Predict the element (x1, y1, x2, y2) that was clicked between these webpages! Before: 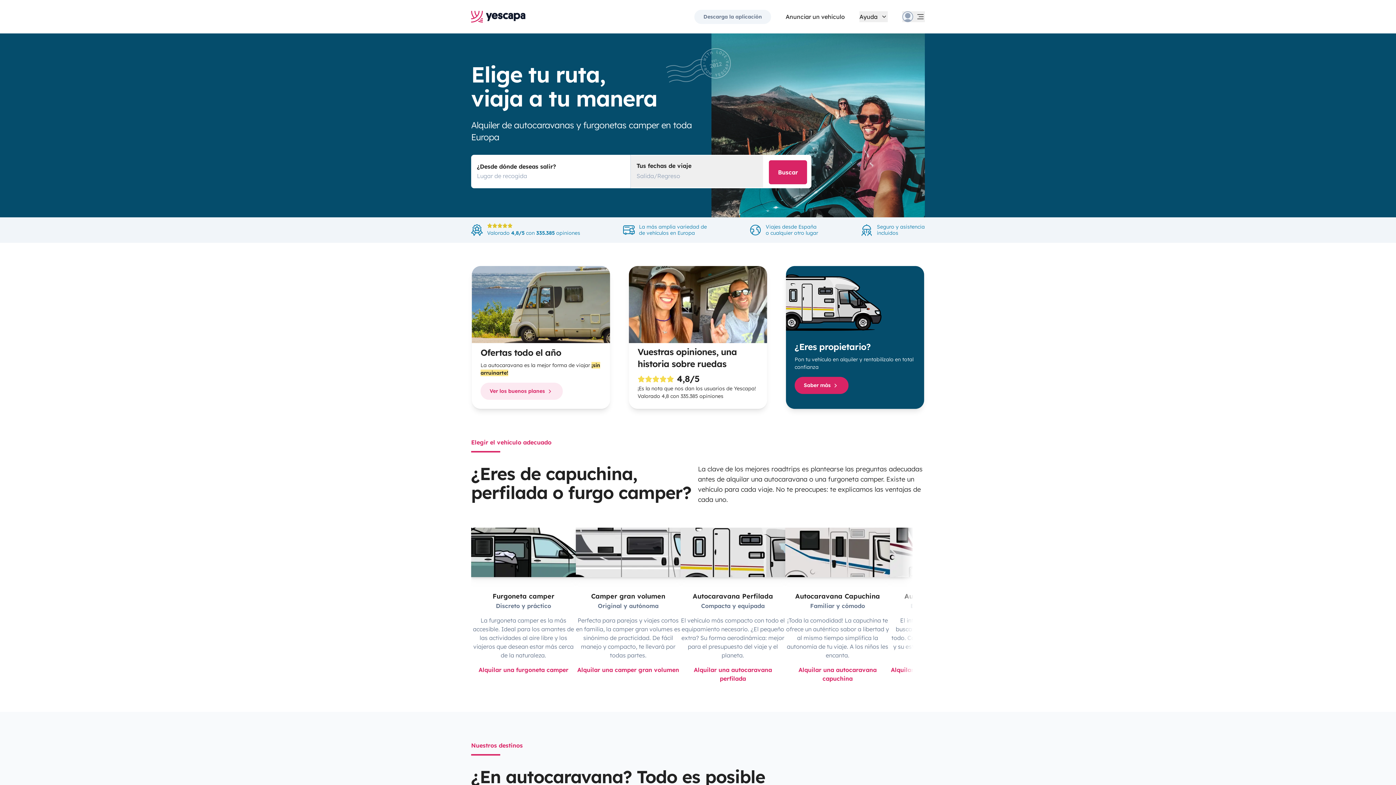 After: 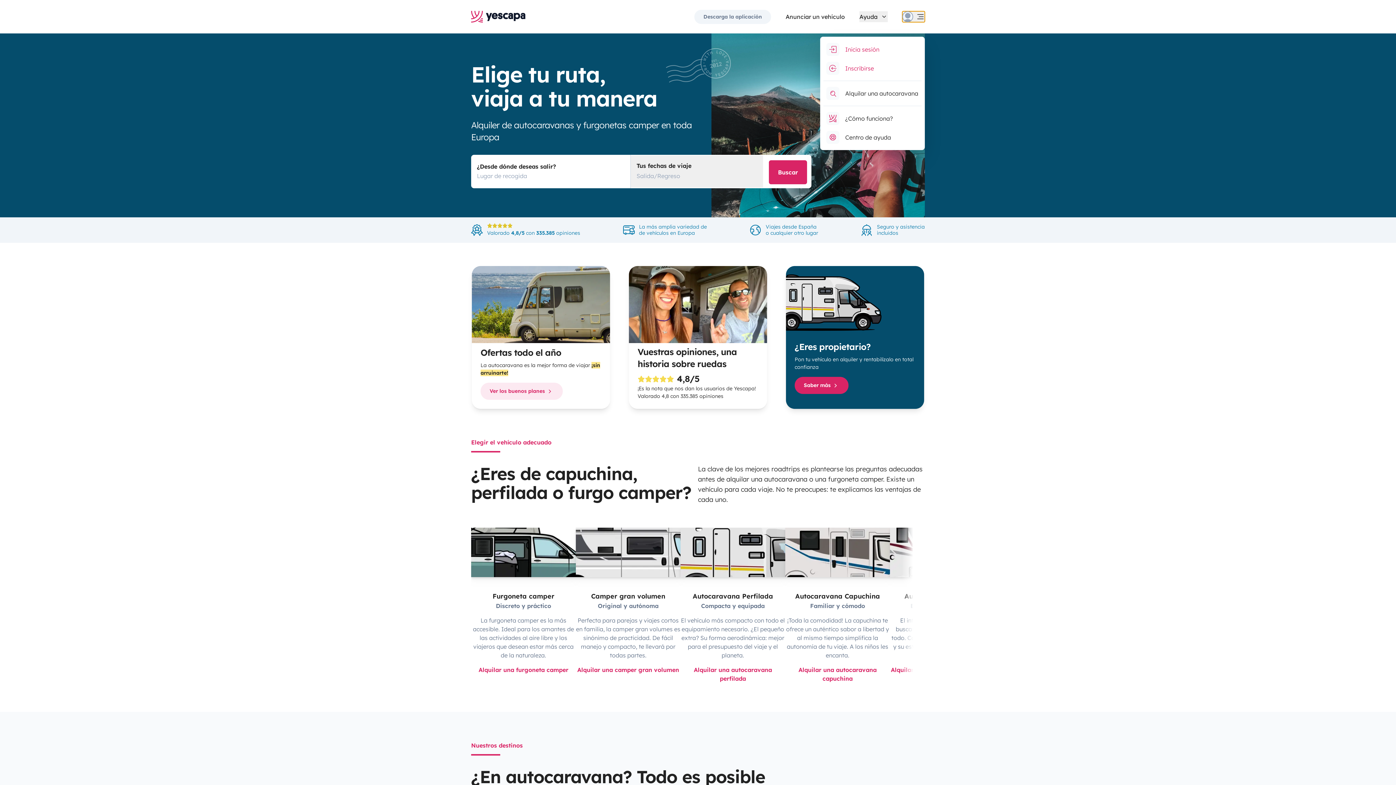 Action: bbox: (902, 11, 925, 22)